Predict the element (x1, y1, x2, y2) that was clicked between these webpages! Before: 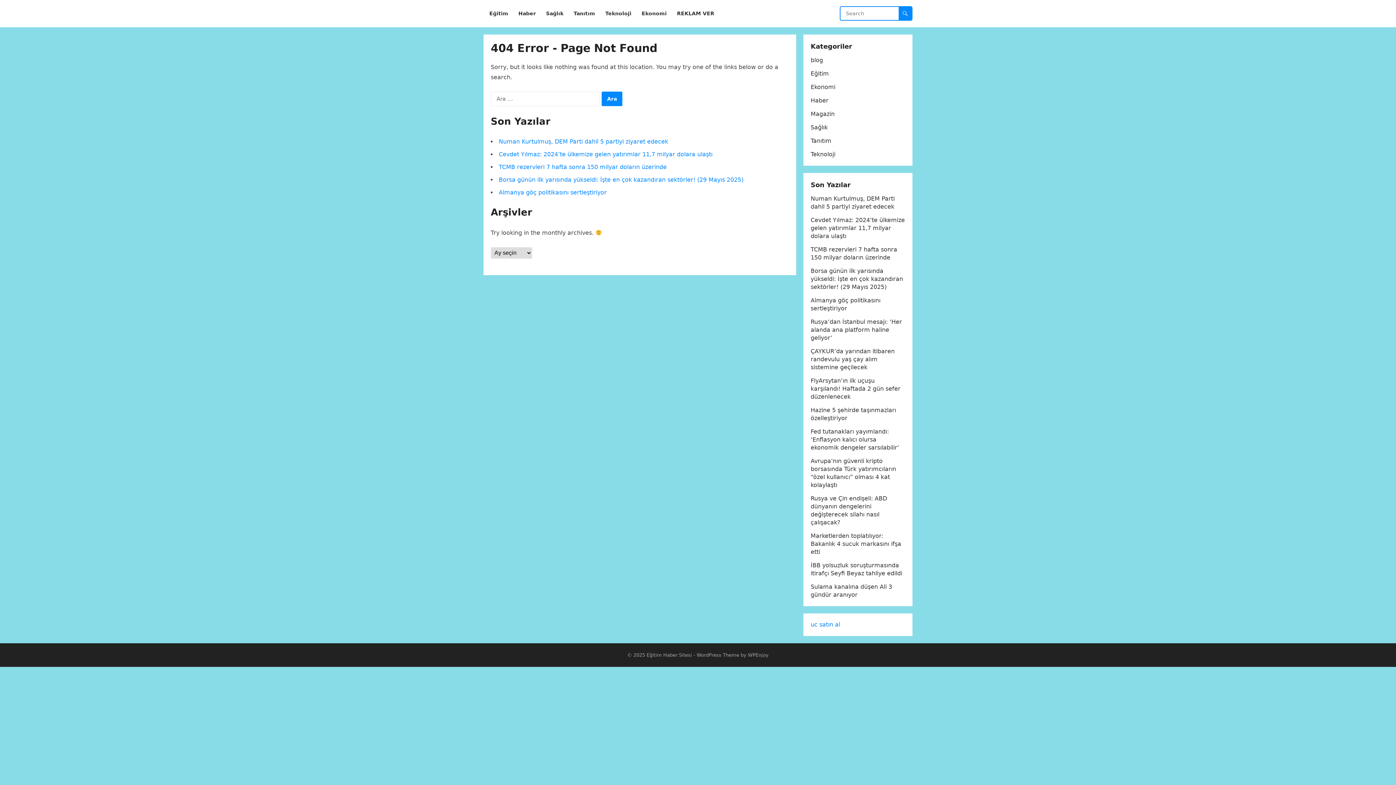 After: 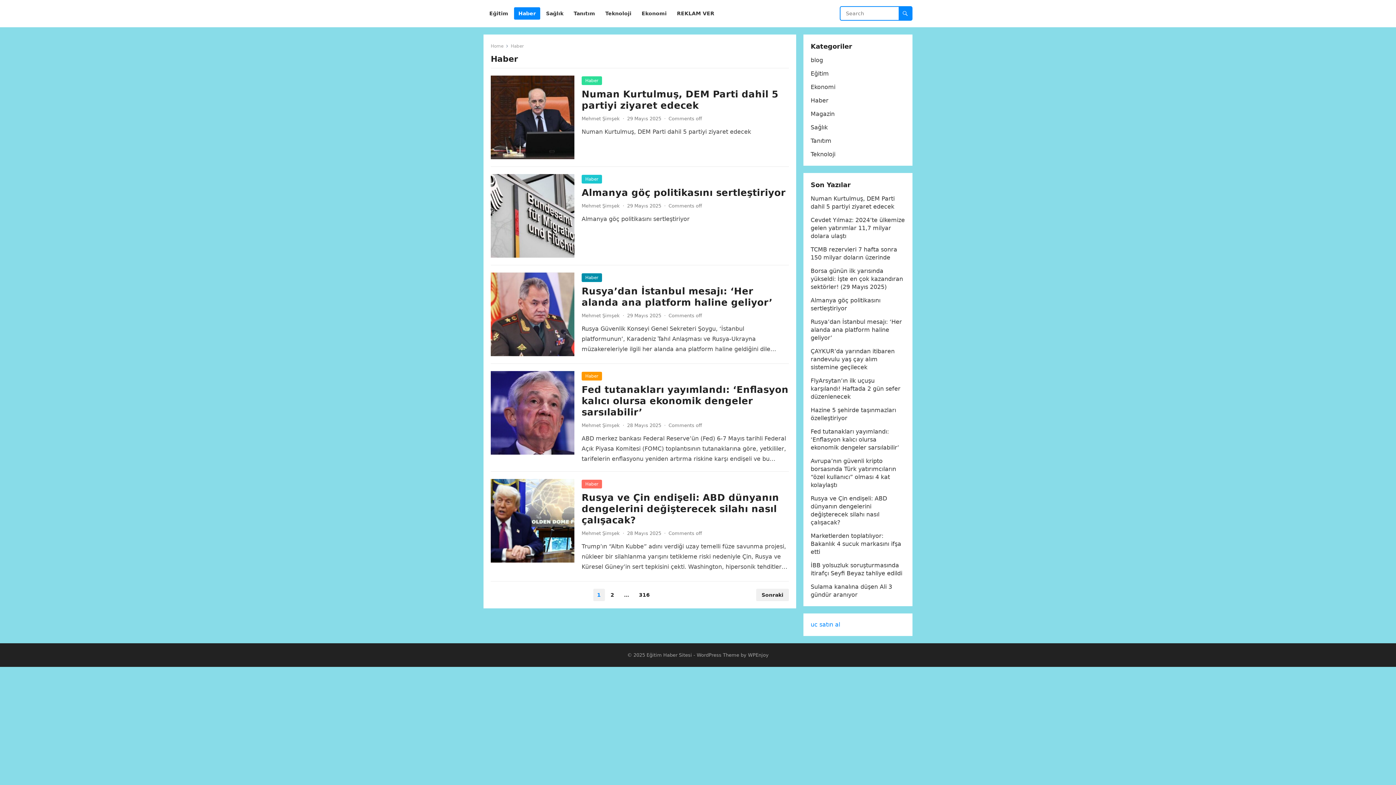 Action: bbox: (810, 97, 828, 104) label: Haber